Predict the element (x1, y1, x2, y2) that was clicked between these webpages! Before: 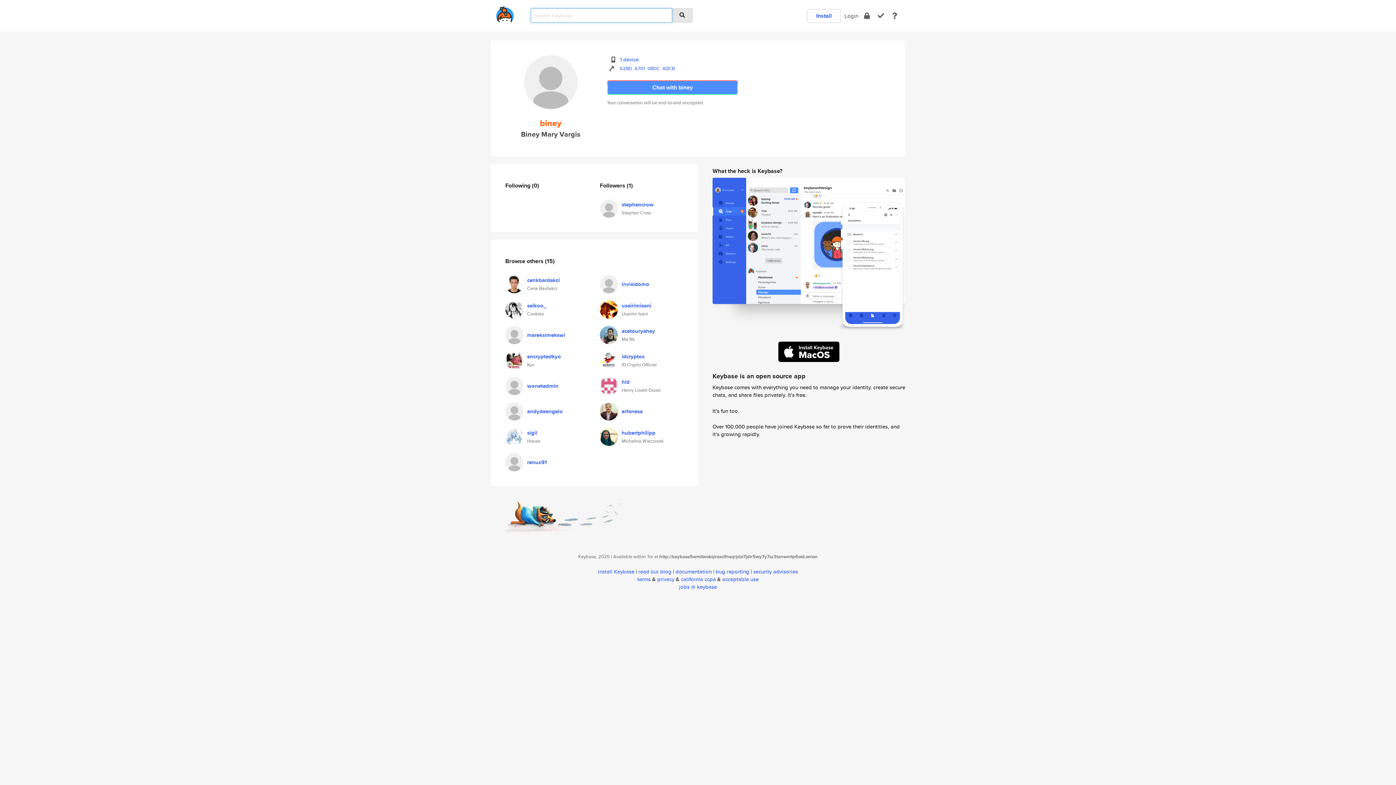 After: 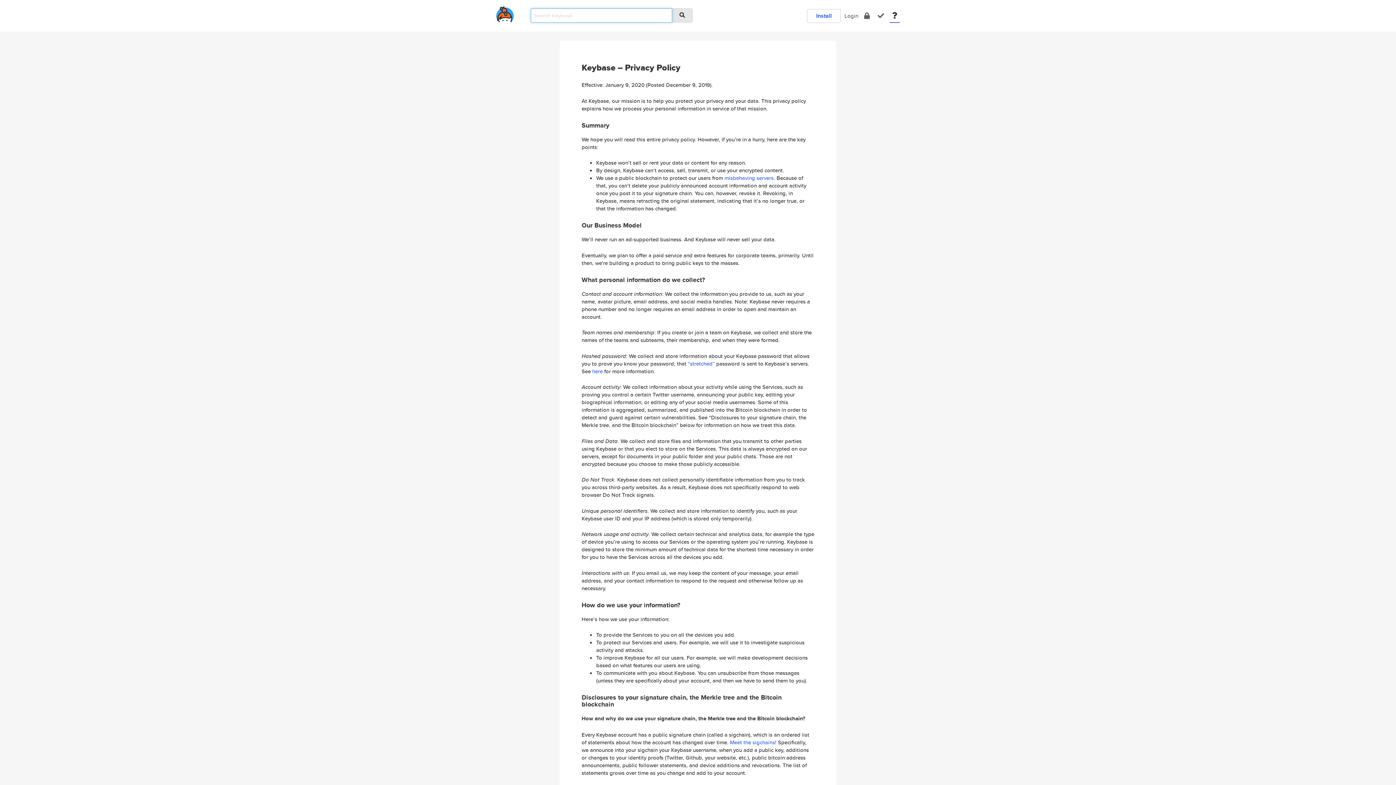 Action: label: privacy bbox: (657, 575, 674, 583)